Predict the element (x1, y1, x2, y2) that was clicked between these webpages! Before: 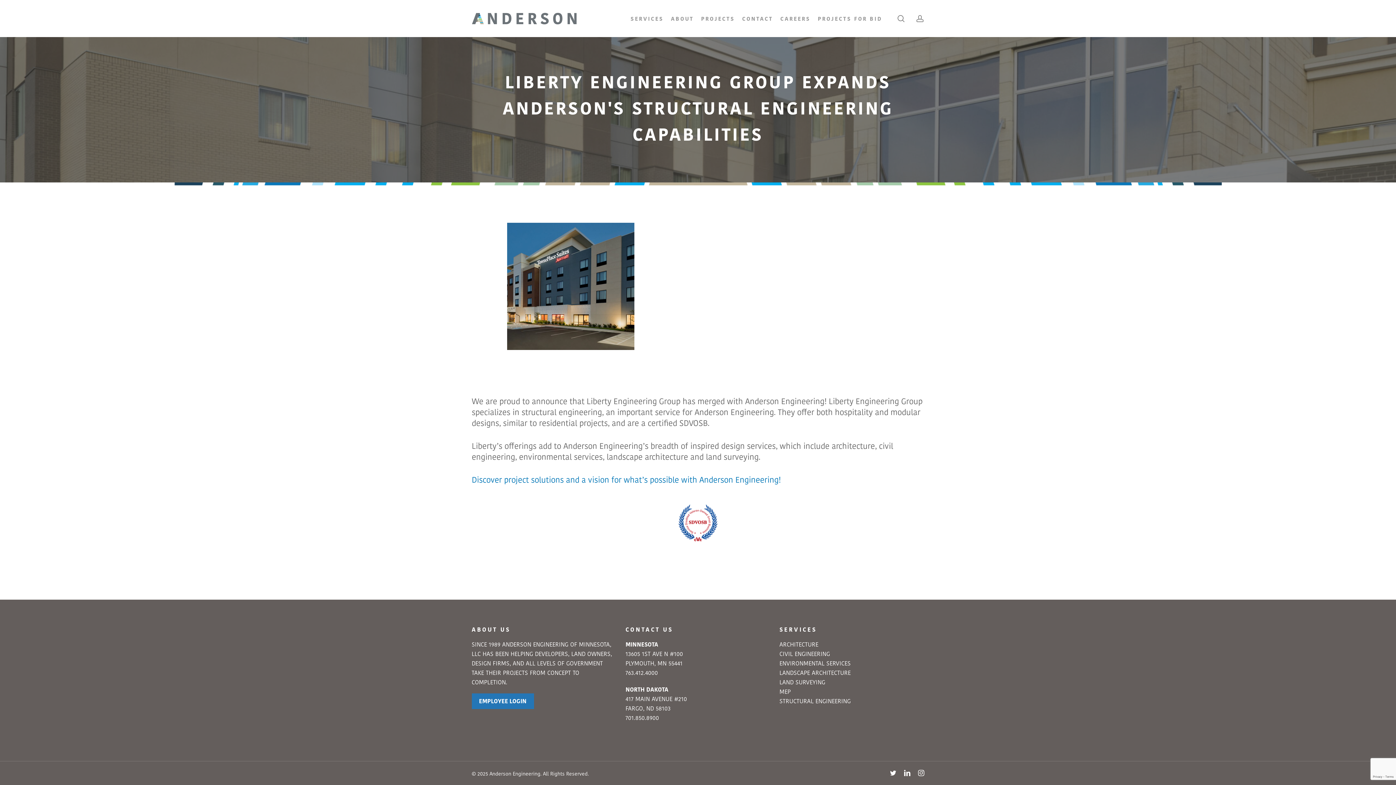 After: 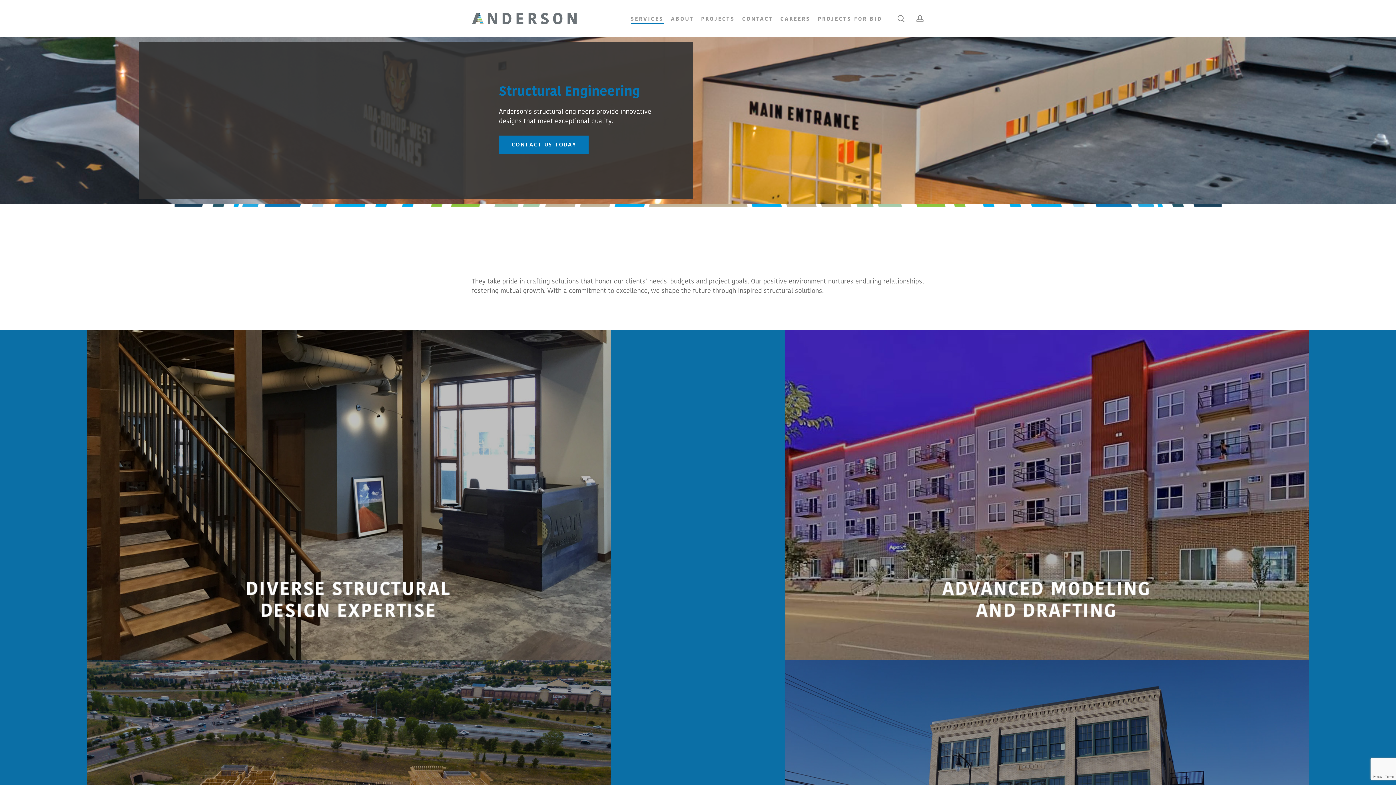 Action: bbox: (779, 697, 850, 705) label: STRUCTURAL ENGINEERING